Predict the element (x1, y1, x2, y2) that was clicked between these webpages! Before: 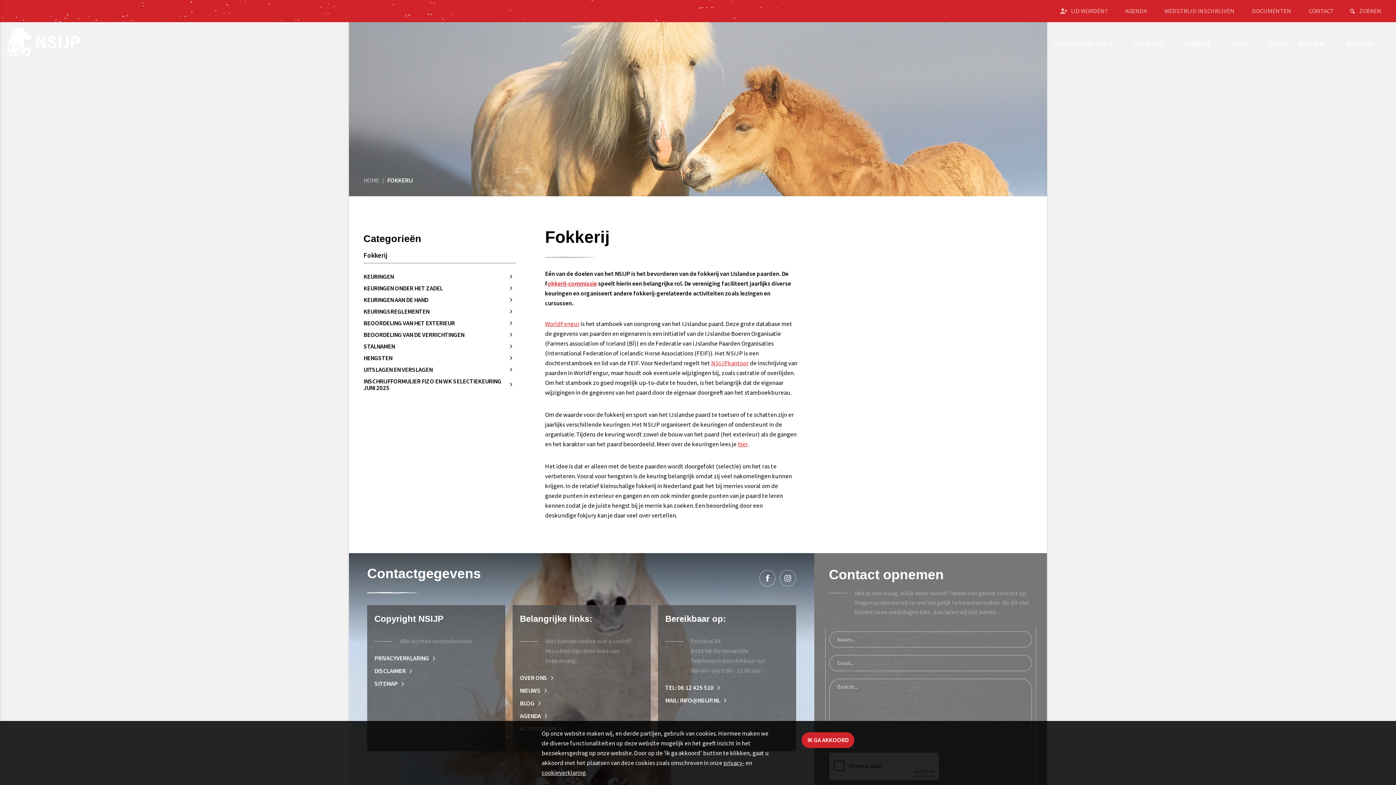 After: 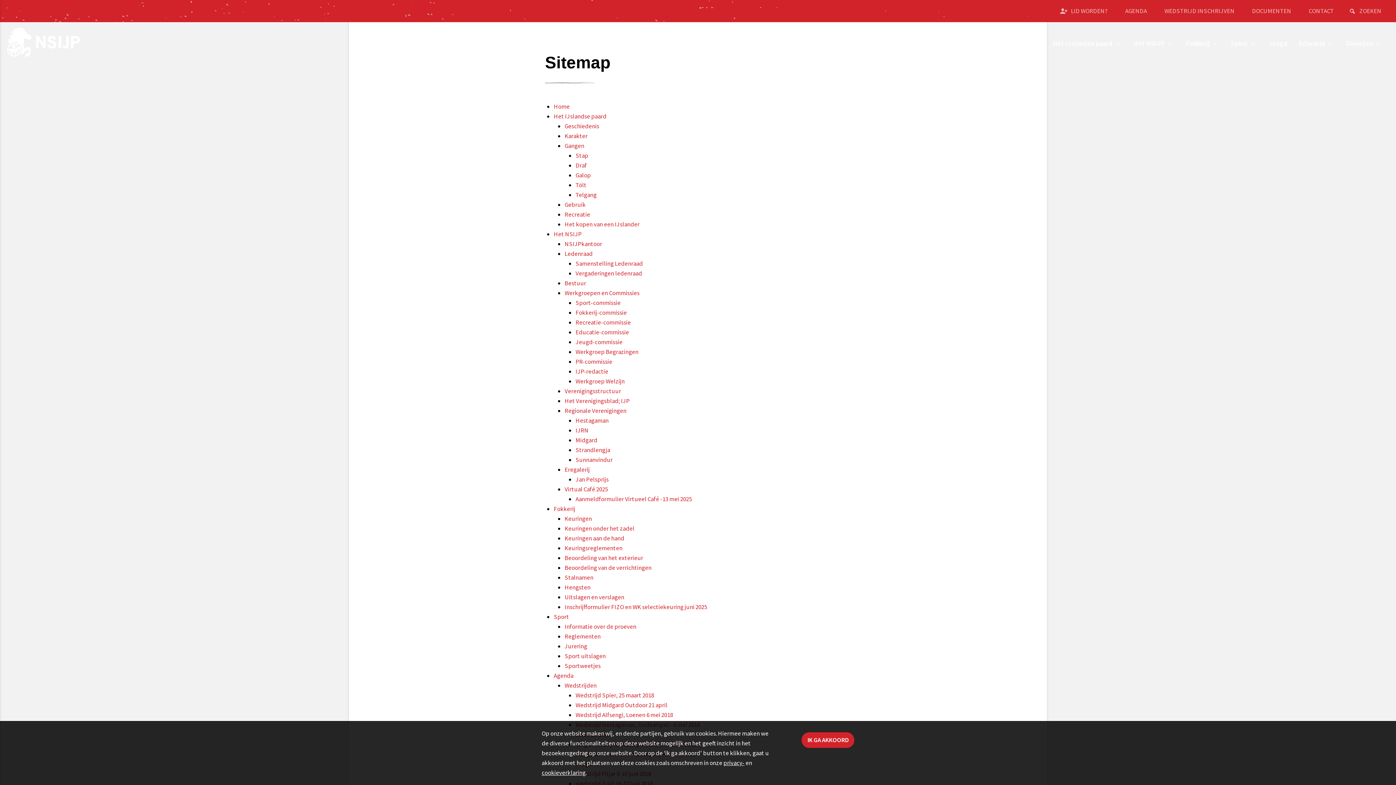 Action: label: SITEMAP bbox: (374, 679, 405, 689)